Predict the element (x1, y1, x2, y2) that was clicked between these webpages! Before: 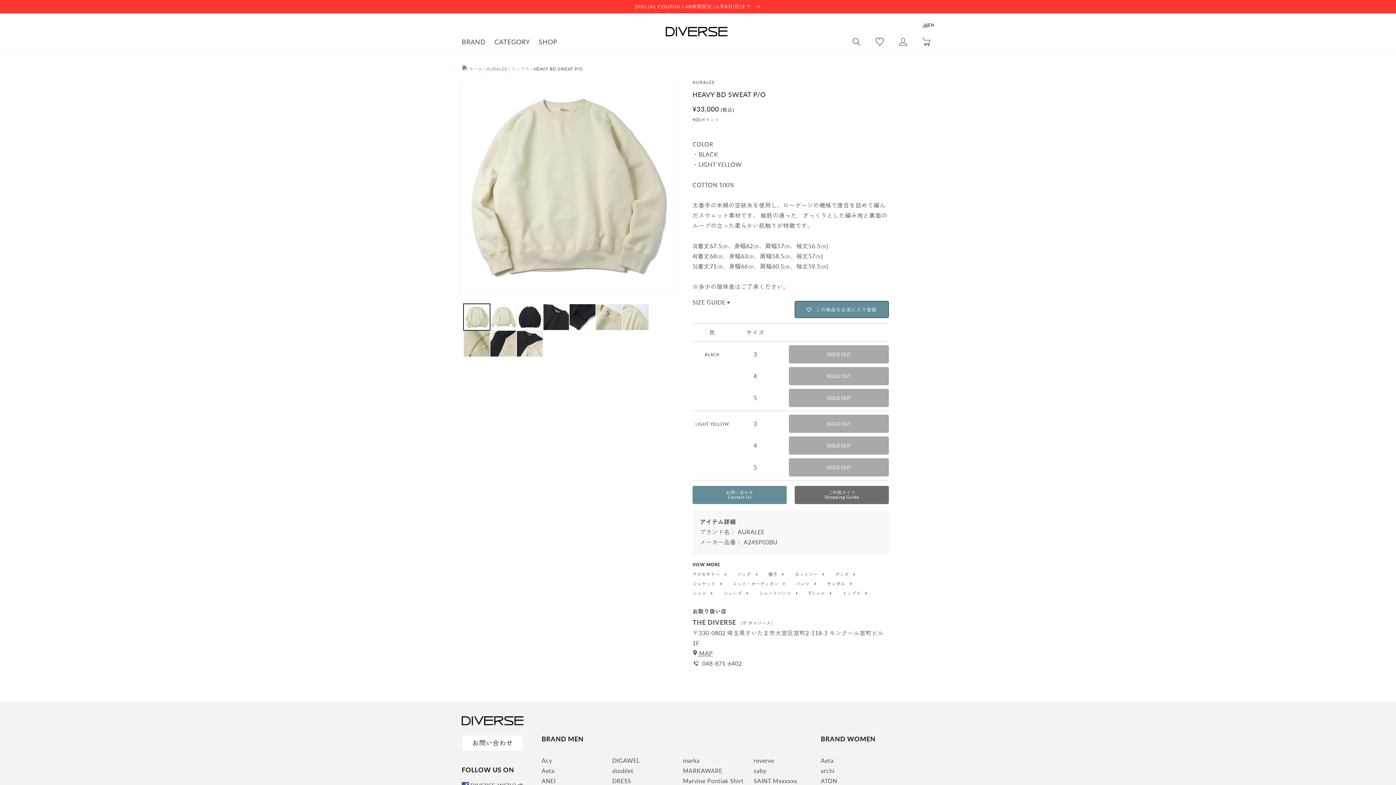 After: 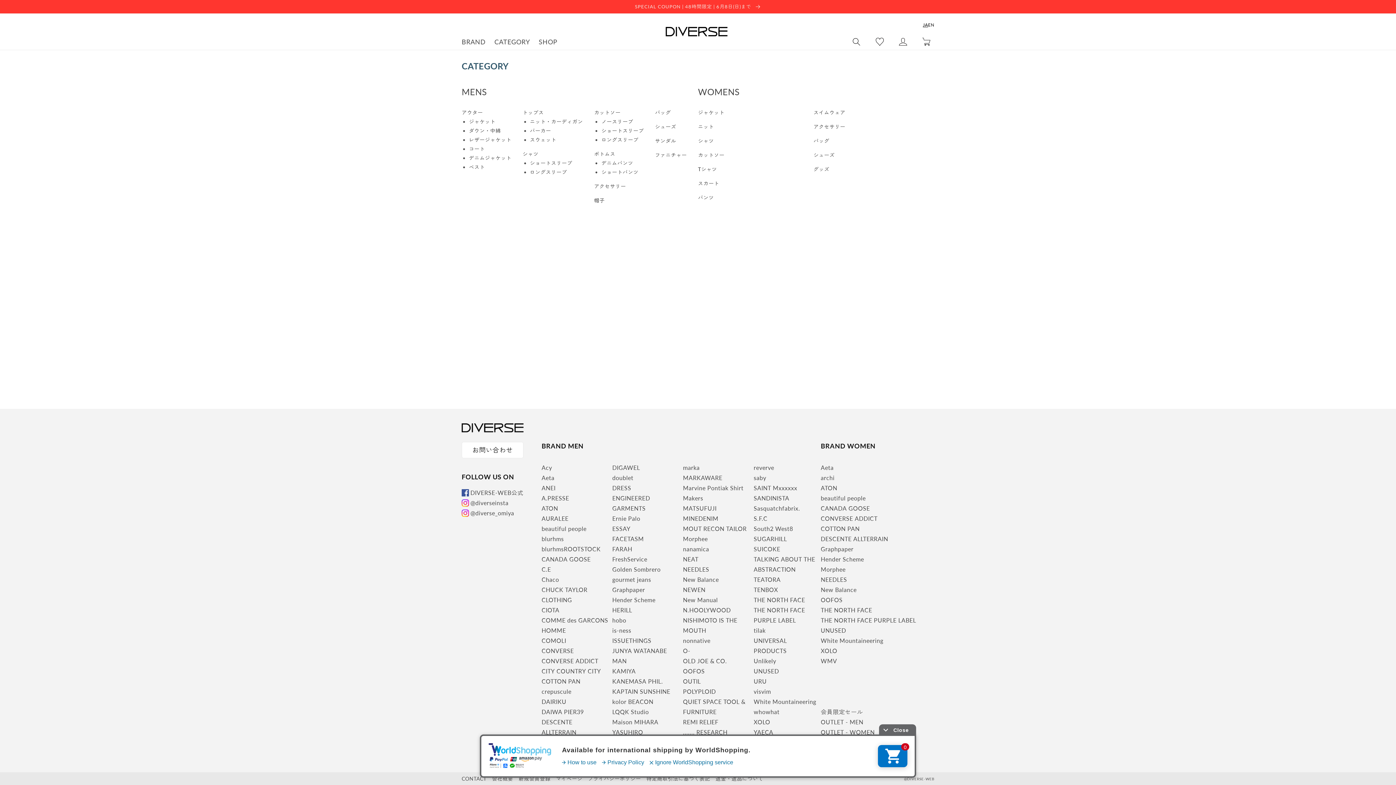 Action: label: CATEGORY bbox: (490, 33, 534, 49)